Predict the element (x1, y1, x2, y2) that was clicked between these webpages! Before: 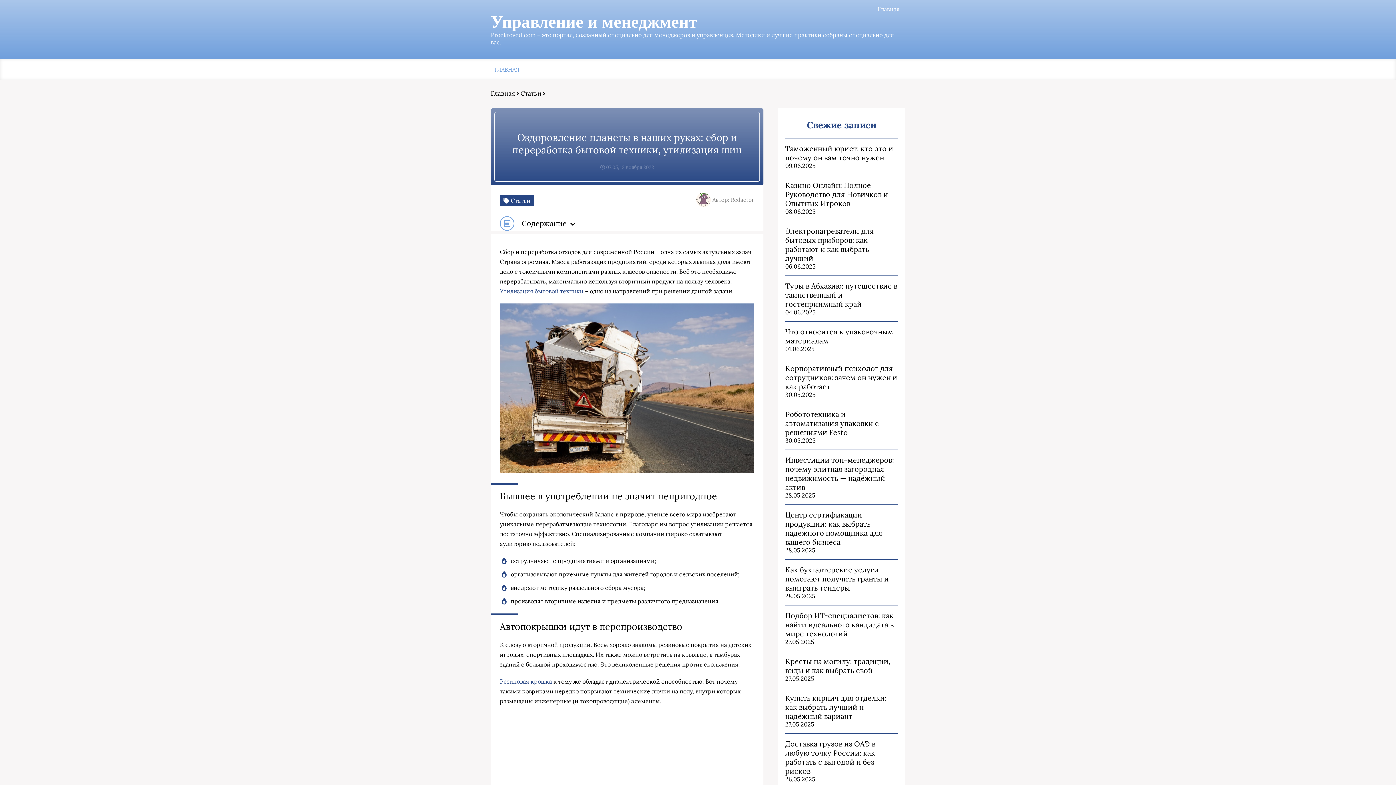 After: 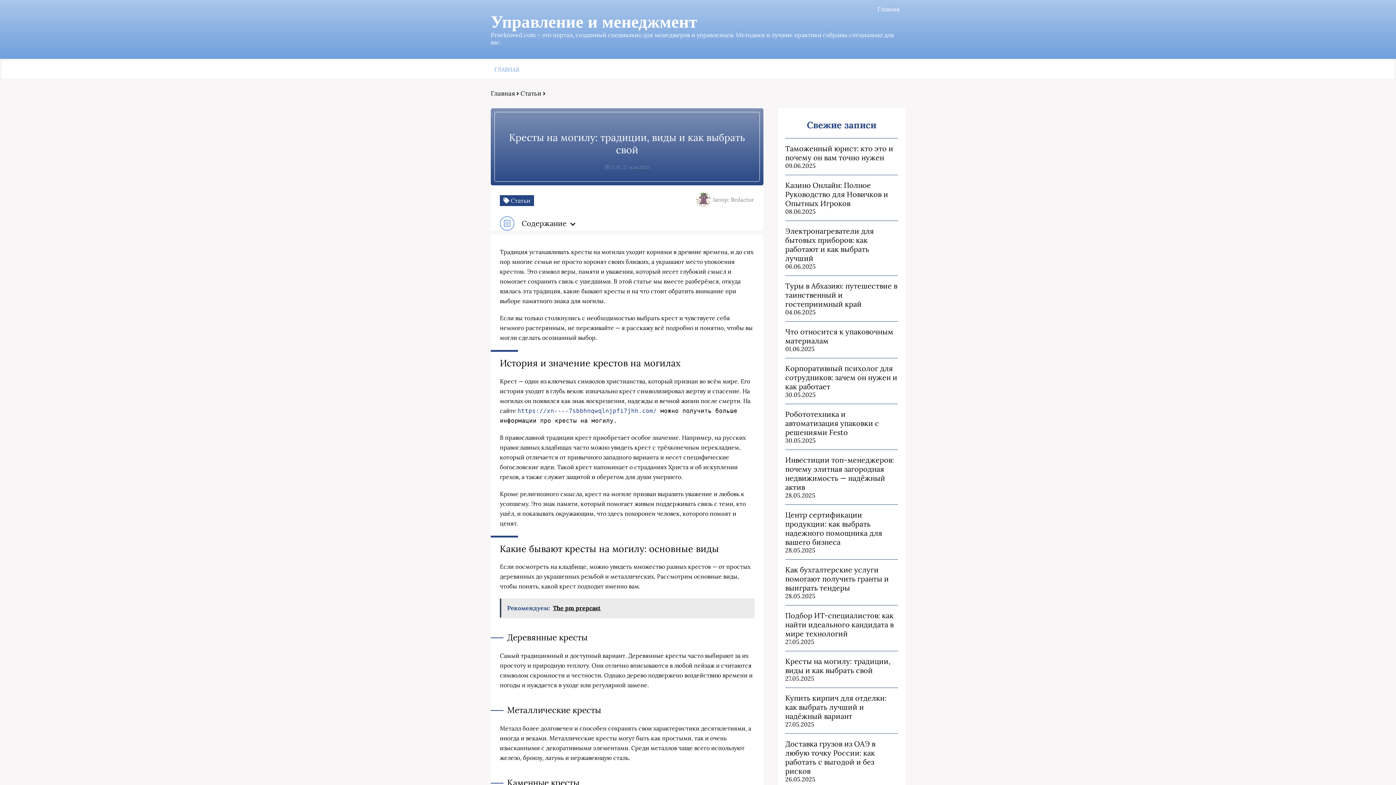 Action: bbox: (785, 657, 898, 675) label: Кресты на могилу: традиции, виды и как выбрать свой